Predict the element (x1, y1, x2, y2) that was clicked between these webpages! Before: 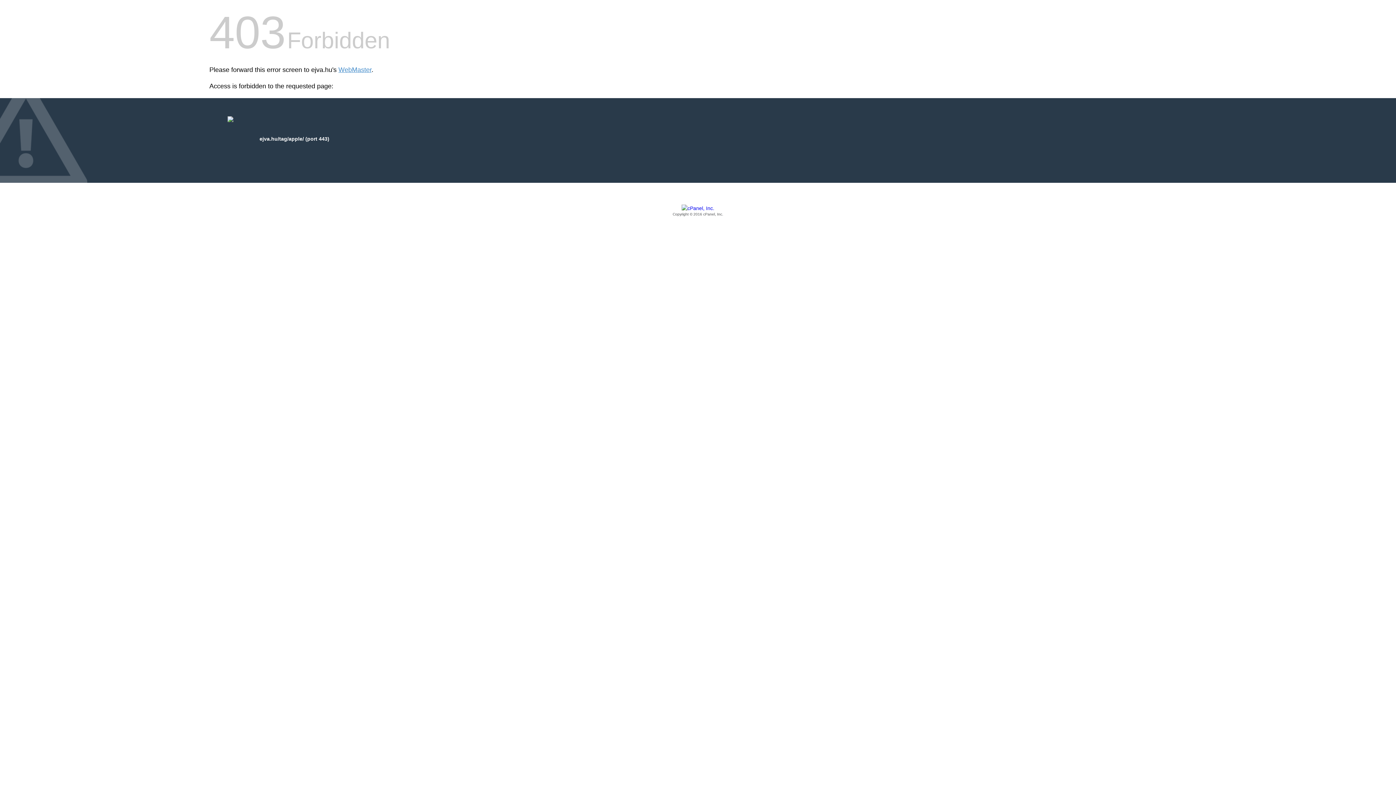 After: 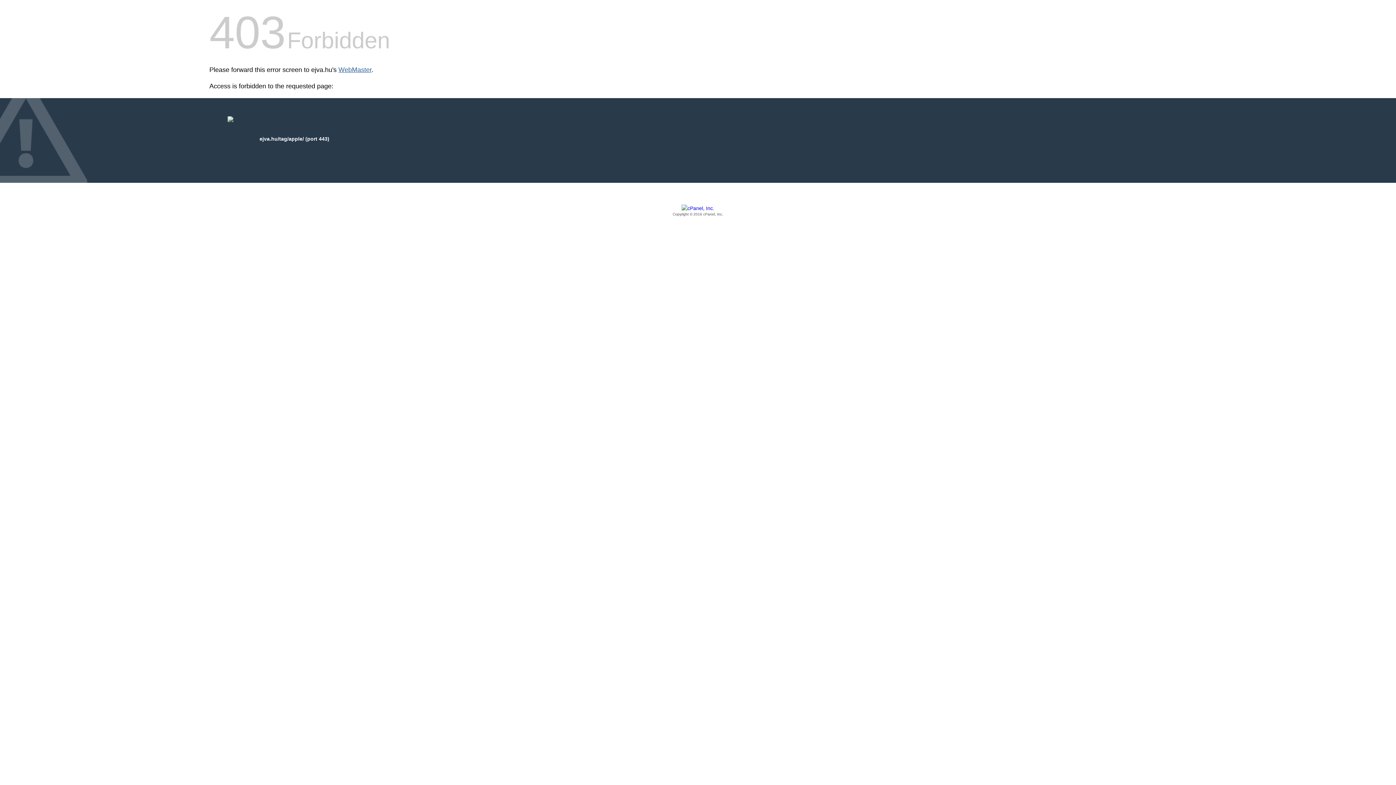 Action: label: WebMaster bbox: (338, 66, 371, 73)